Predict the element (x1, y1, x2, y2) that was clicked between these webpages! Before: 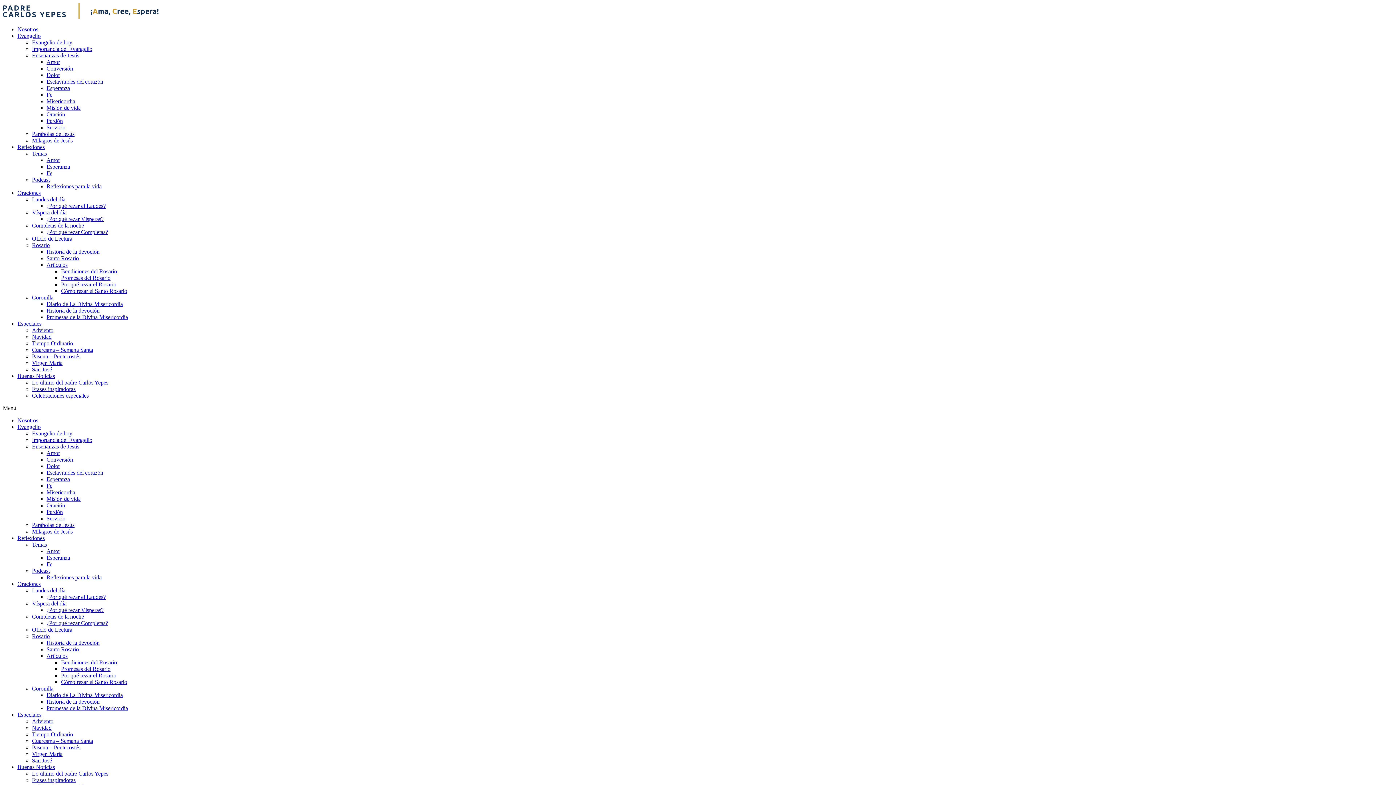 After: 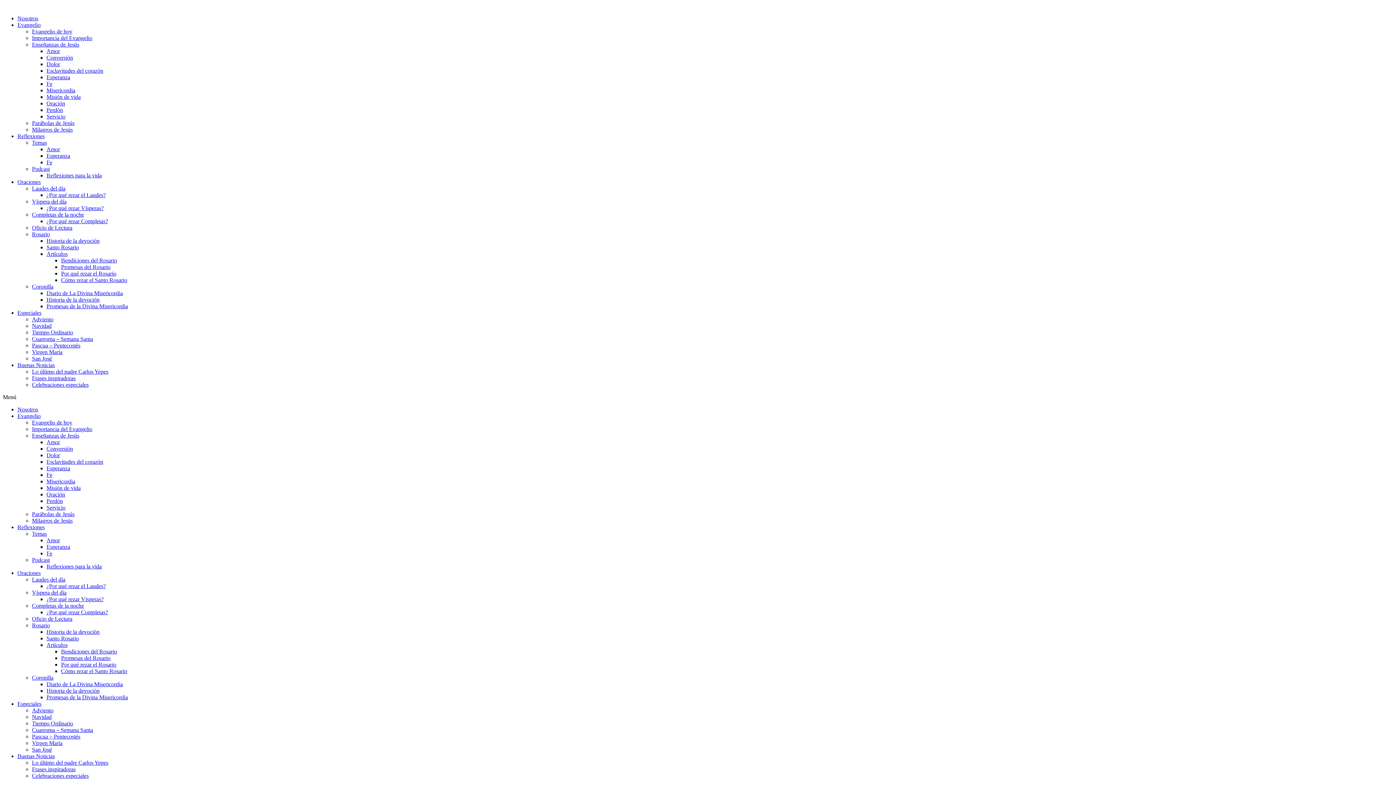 Action: label: Por qué rezar el Rosario bbox: (61, 672, 116, 678)